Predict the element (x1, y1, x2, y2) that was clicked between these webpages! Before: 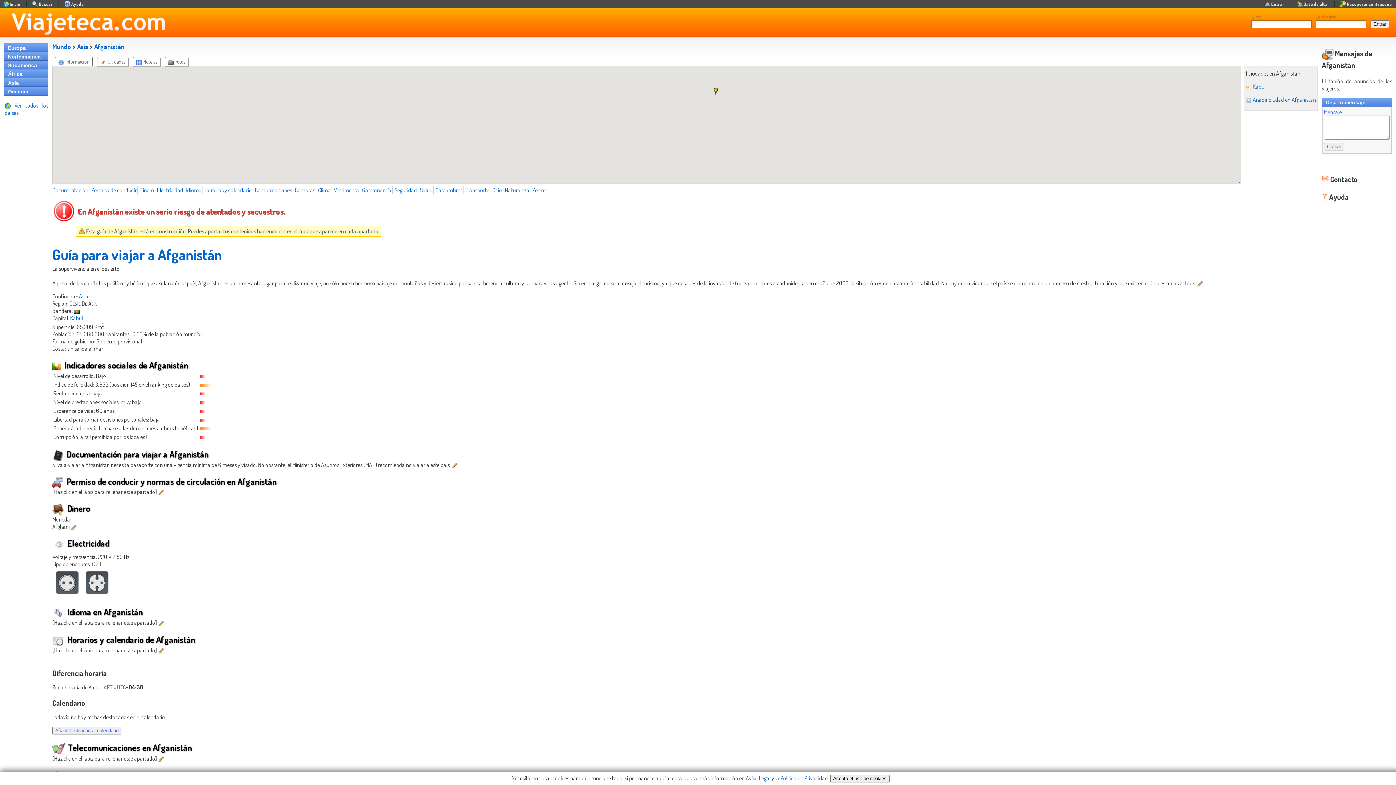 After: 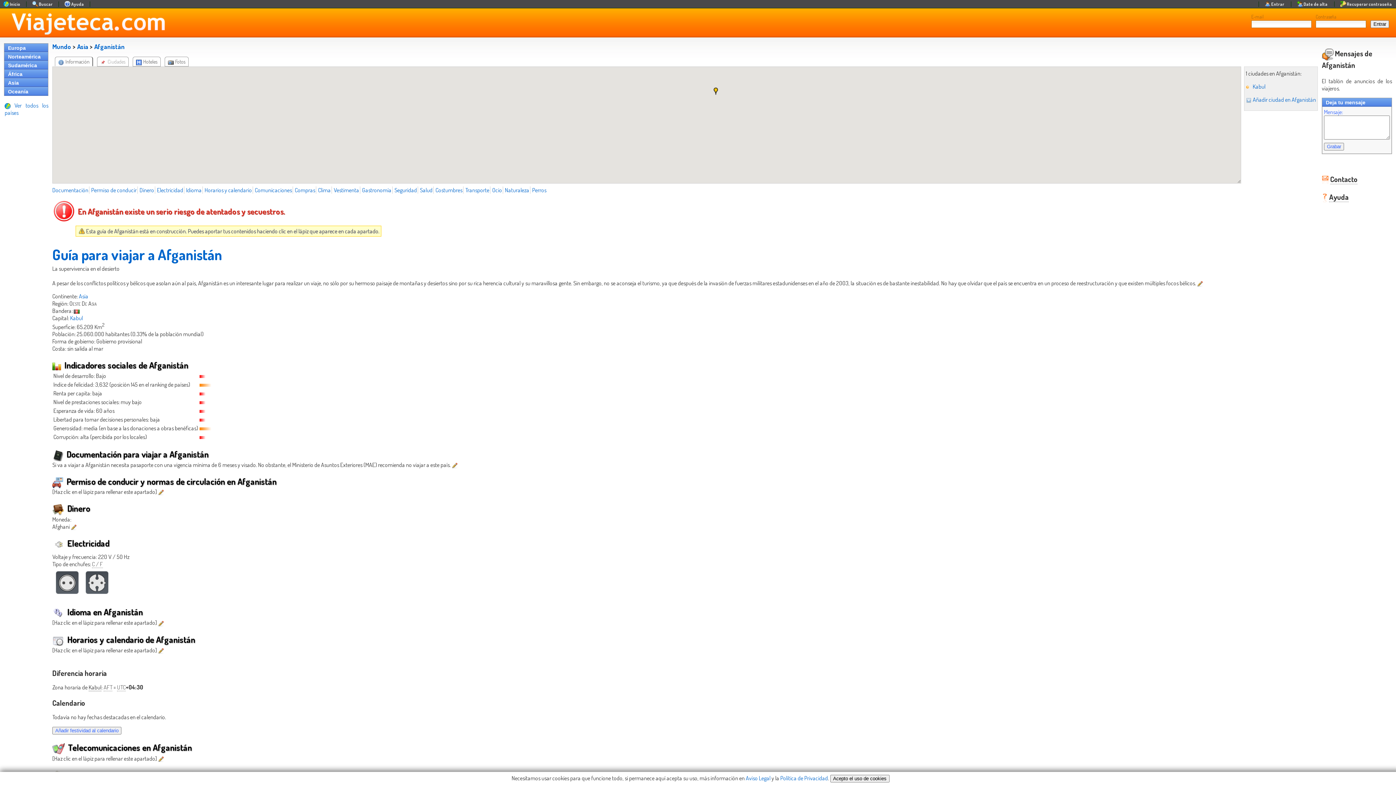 Action: label: Ciudades bbox: (100, 58, 125, 64)